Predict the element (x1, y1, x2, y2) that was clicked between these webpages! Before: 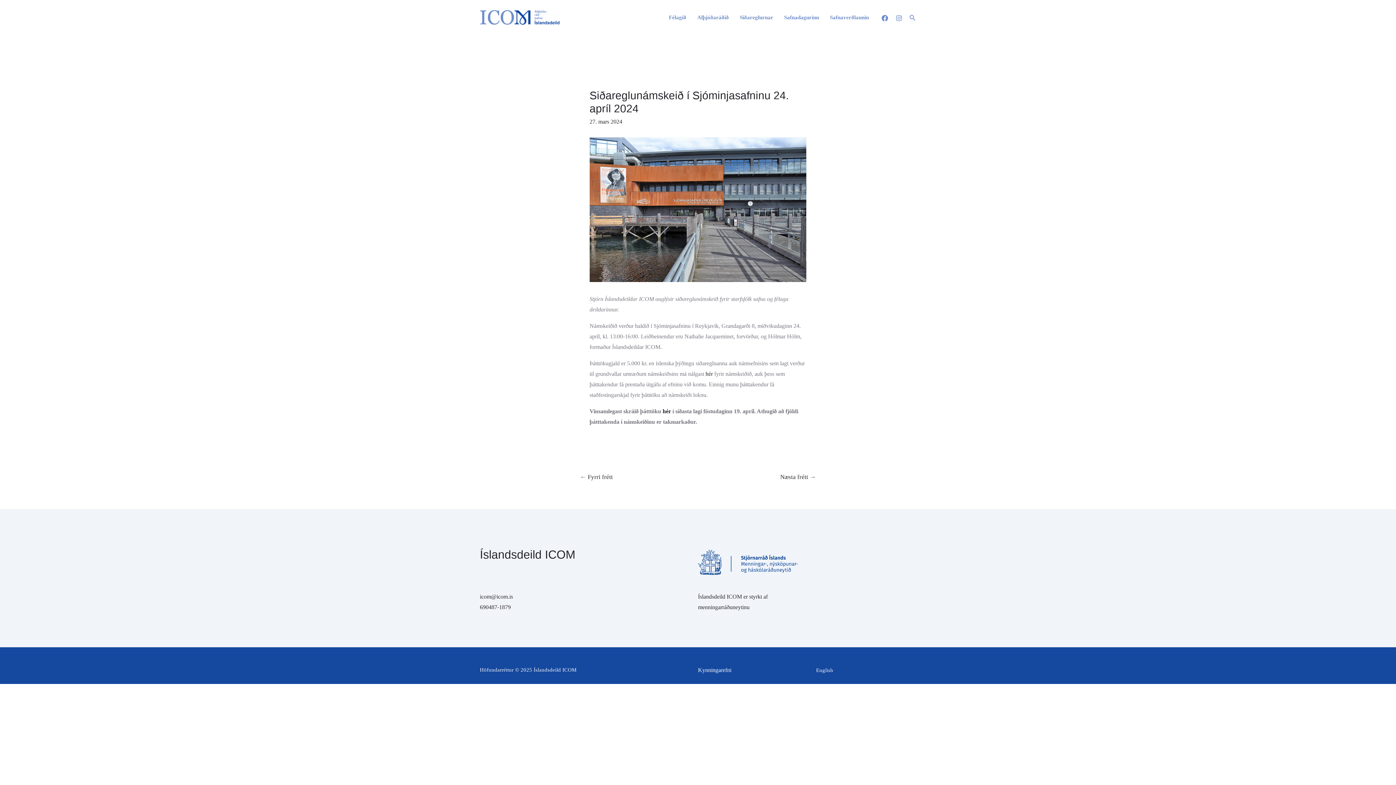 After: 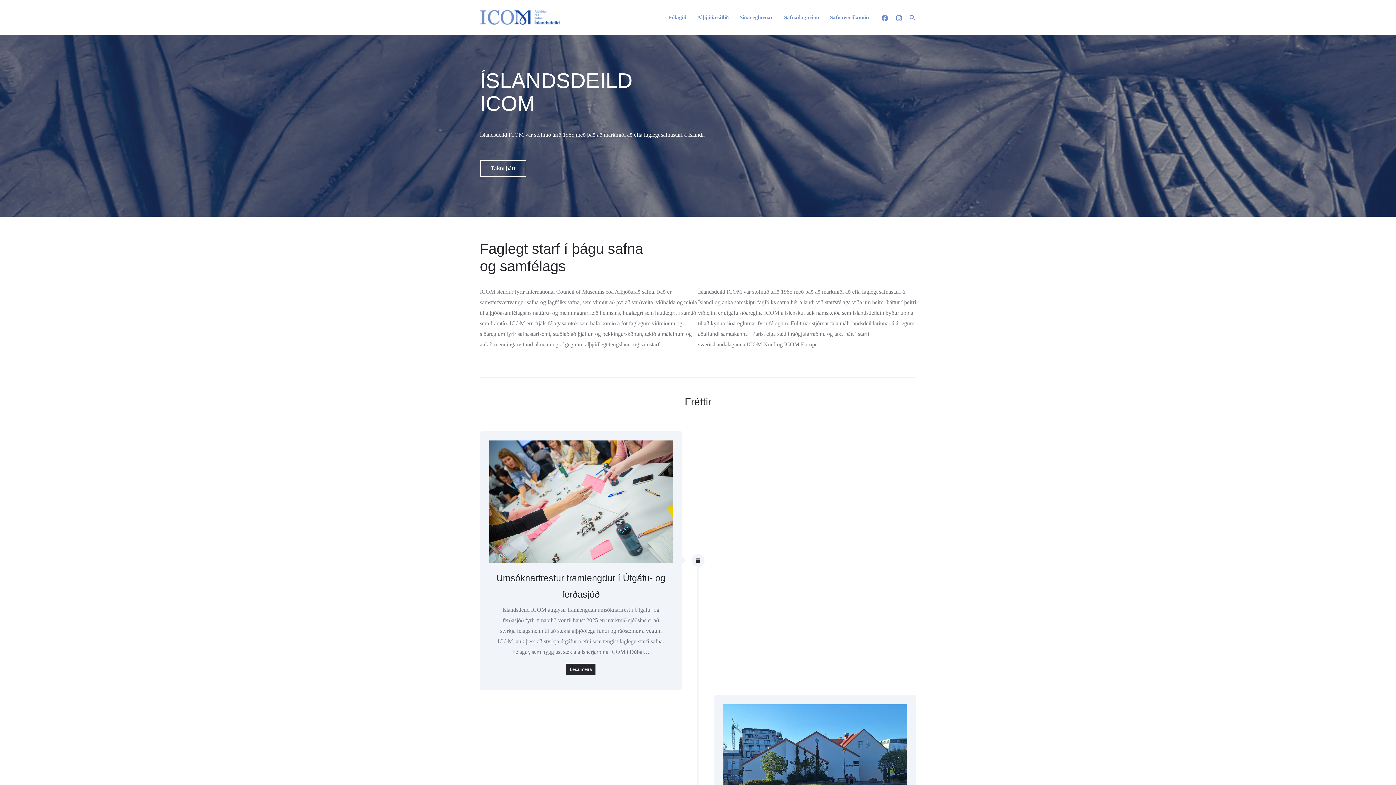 Action: bbox: (480, 13, 560, 19)